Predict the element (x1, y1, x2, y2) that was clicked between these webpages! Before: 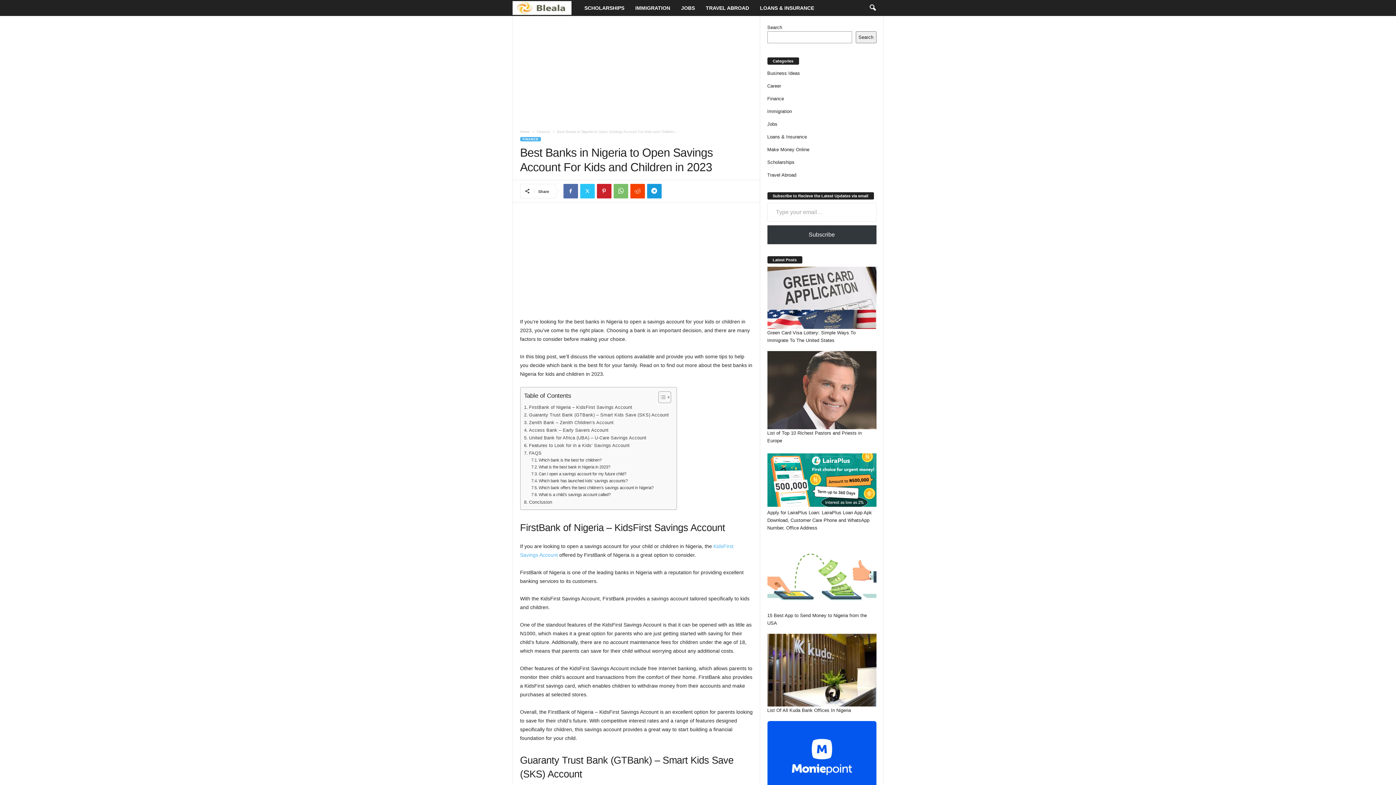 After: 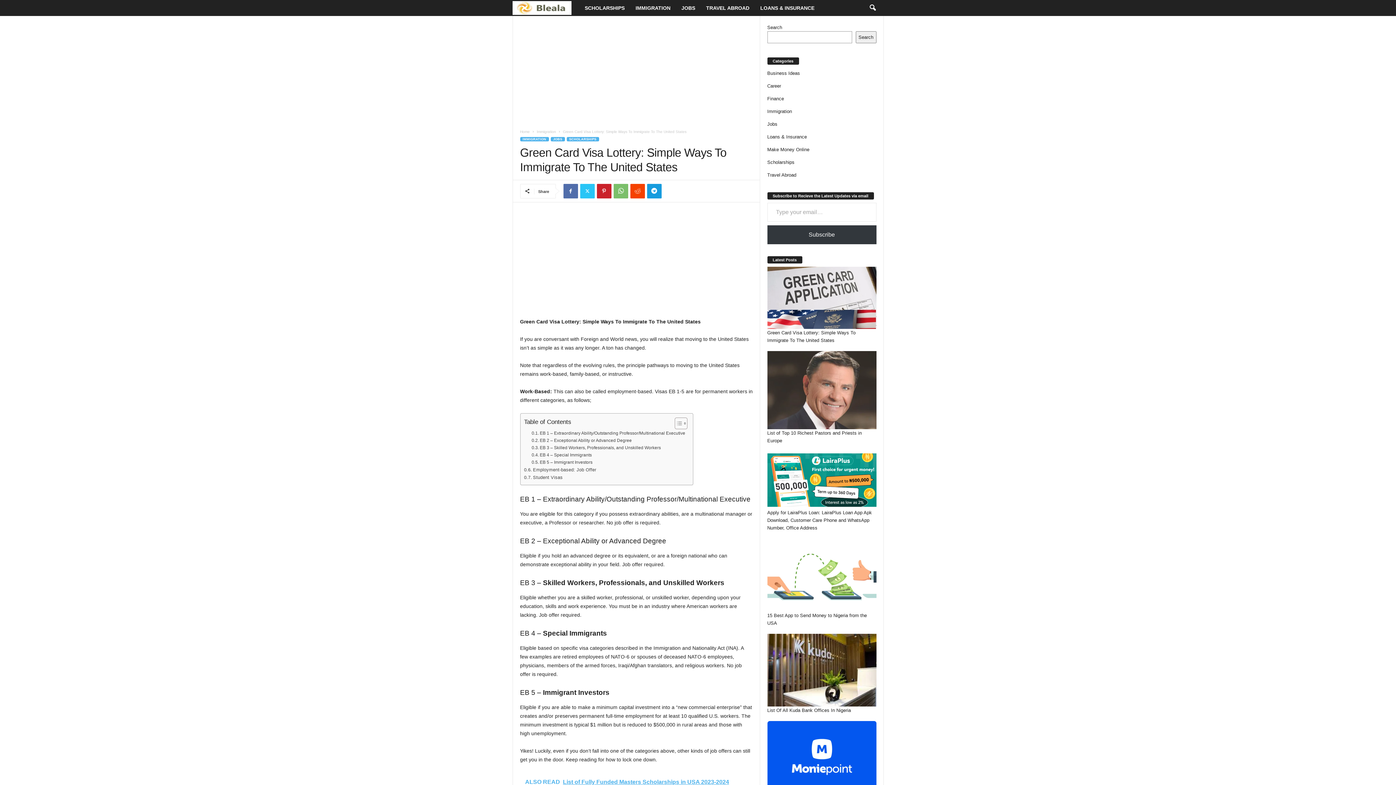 Action: bbox: (767, 266, 876, 329)